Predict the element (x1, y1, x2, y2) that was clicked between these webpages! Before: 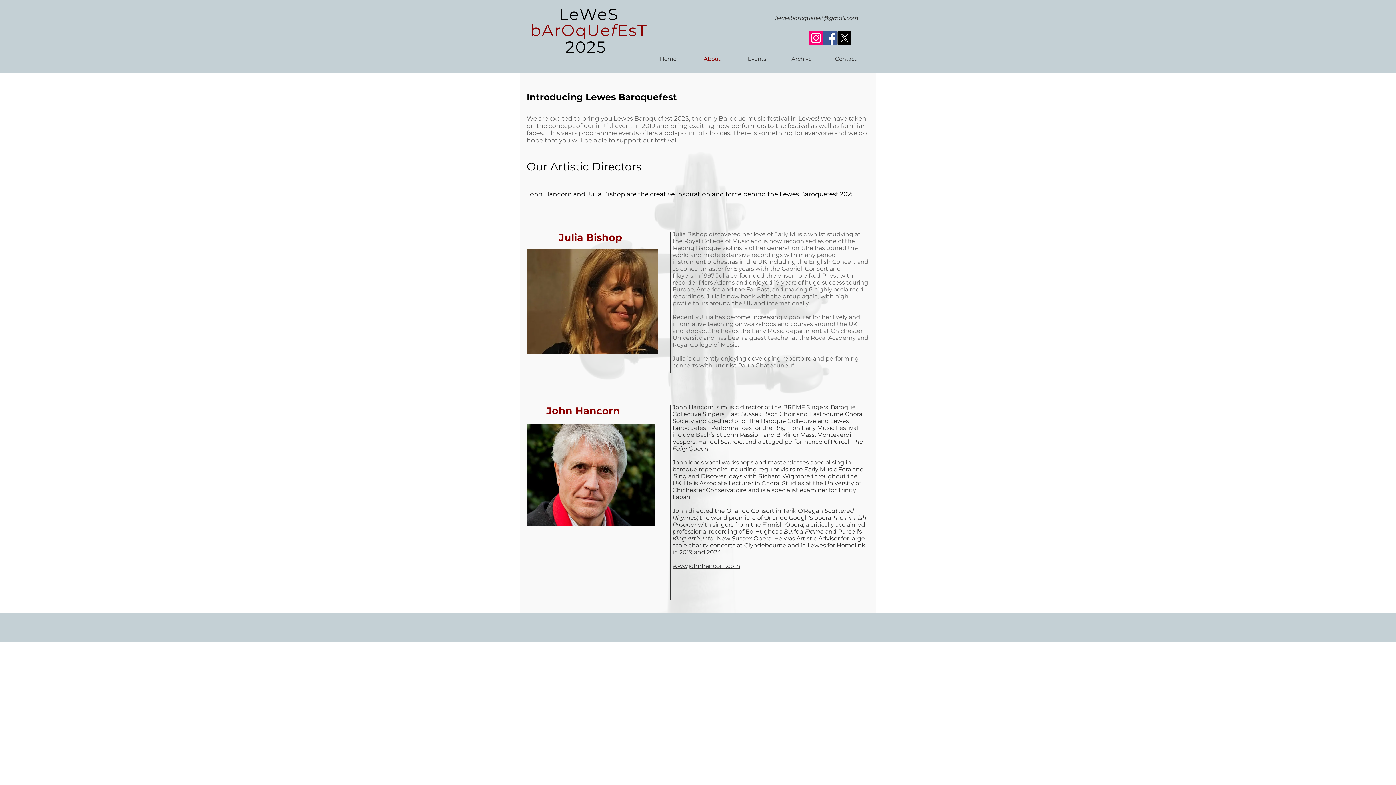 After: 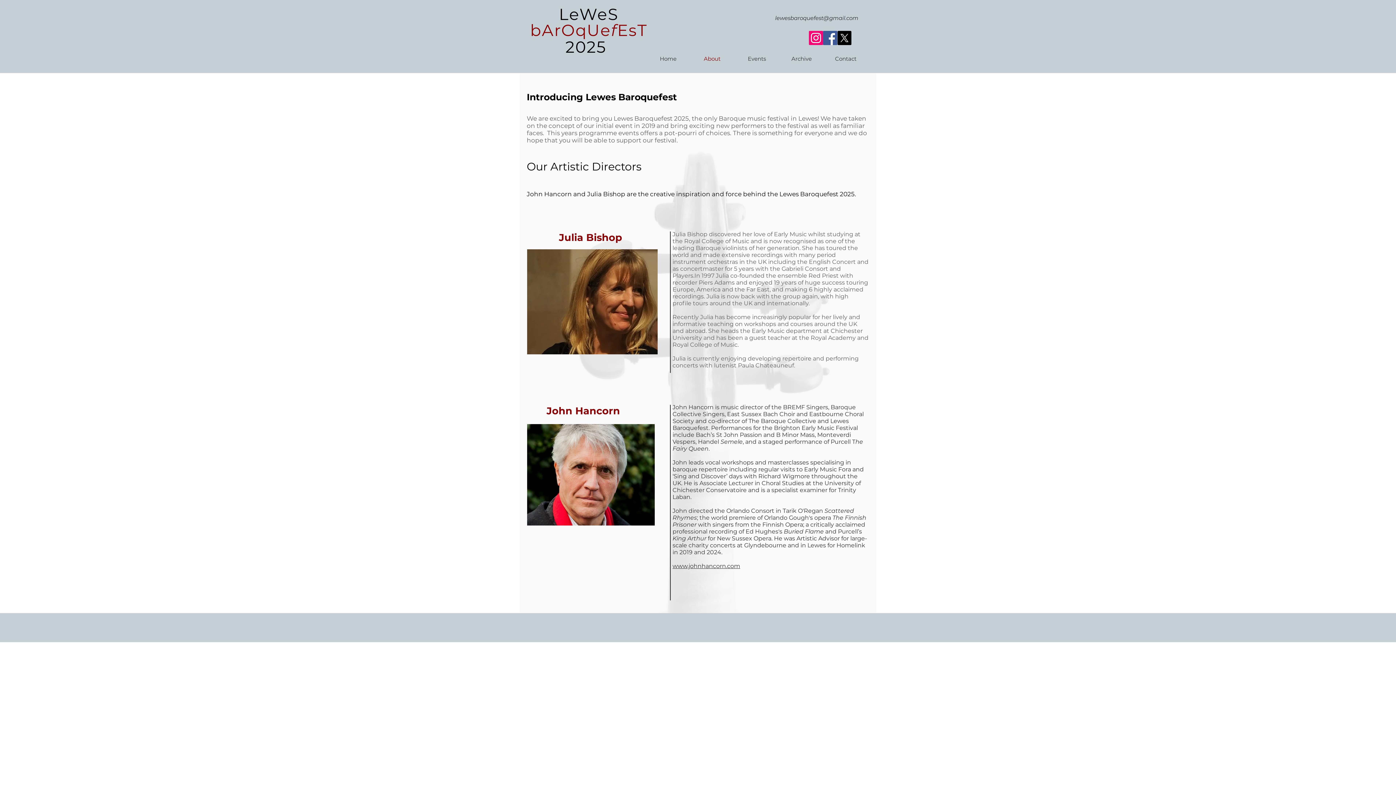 Action: bbox: (837, 30, 851, 45) label: X 